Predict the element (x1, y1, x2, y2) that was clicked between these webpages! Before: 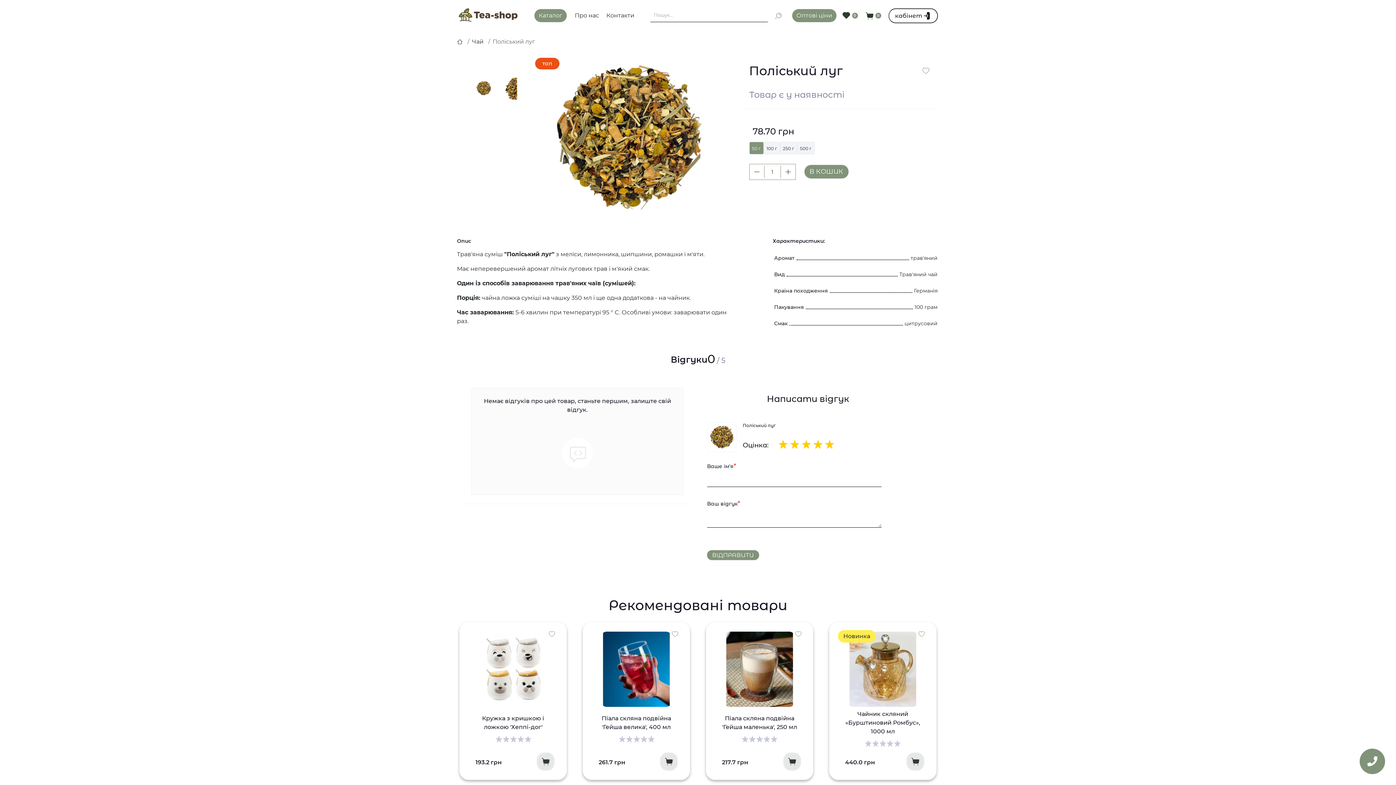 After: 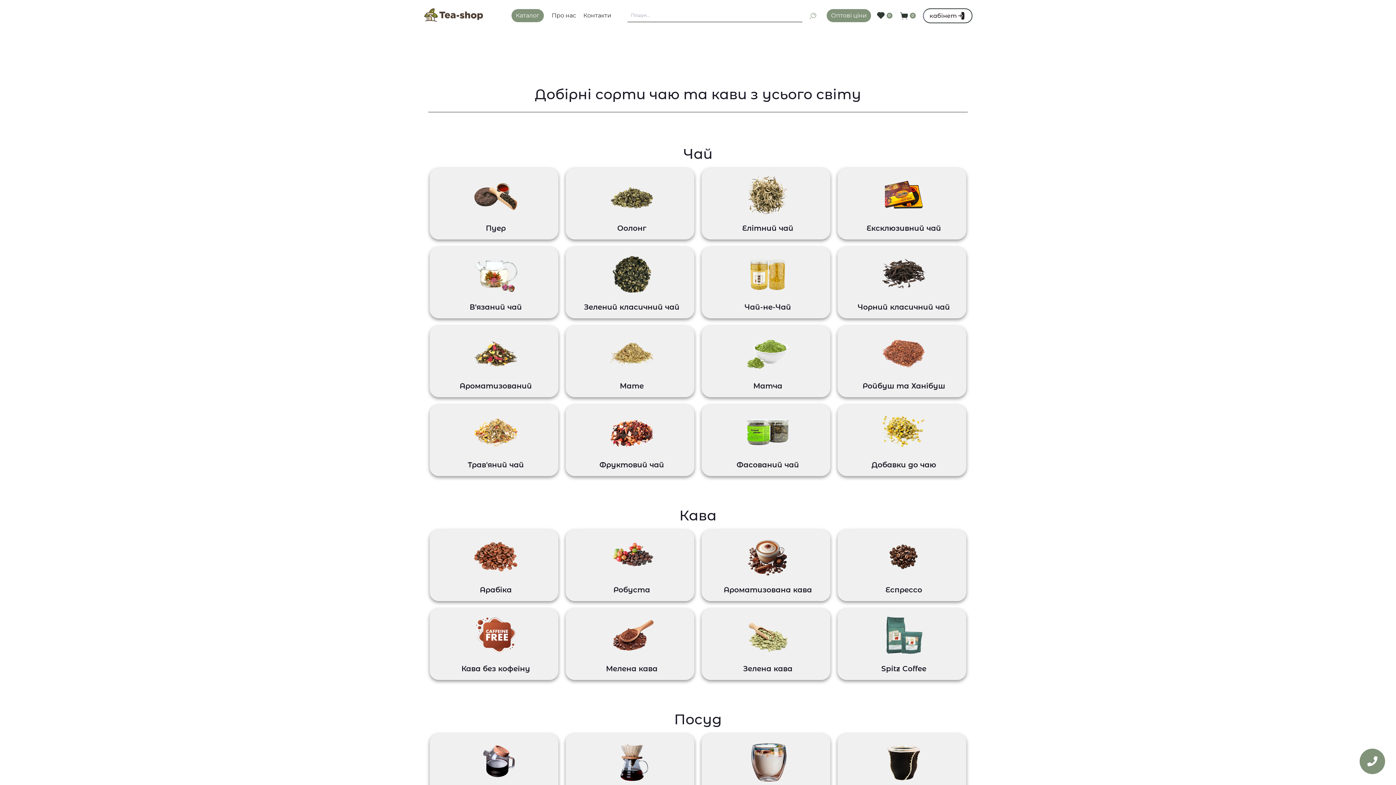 Action: bbox: (457, 2, 518, 28)